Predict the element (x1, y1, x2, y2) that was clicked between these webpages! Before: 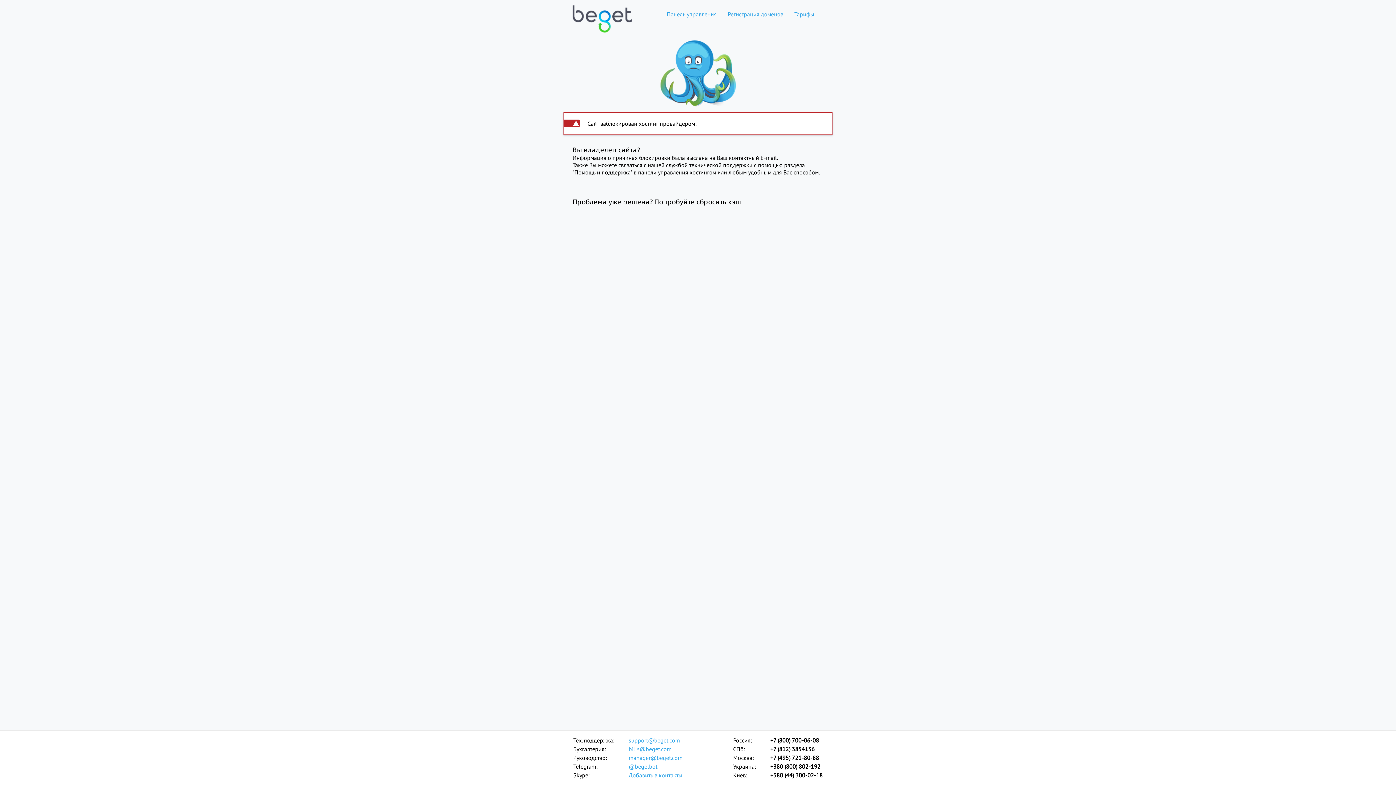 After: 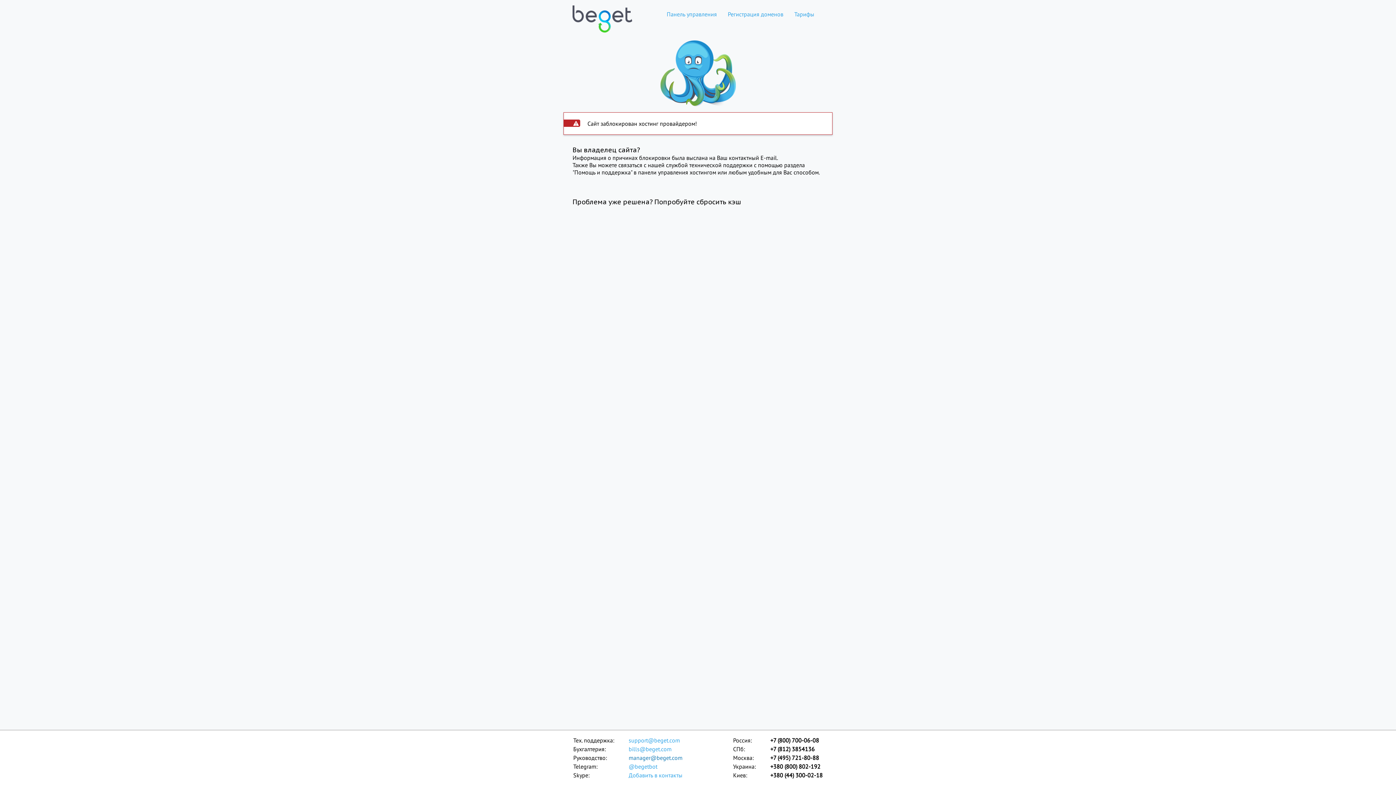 Action: bbox: (628, 753, 683, 762) label: manager@beget.com